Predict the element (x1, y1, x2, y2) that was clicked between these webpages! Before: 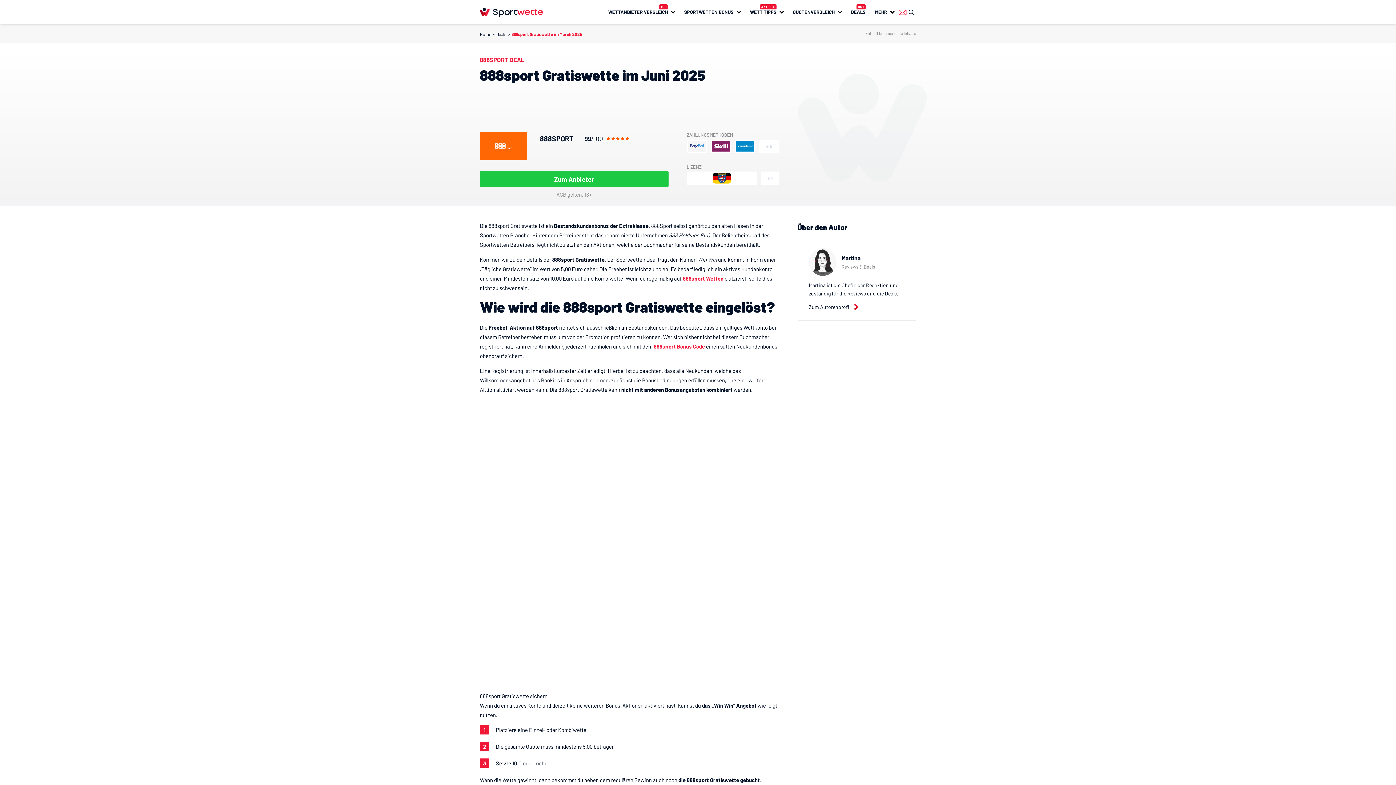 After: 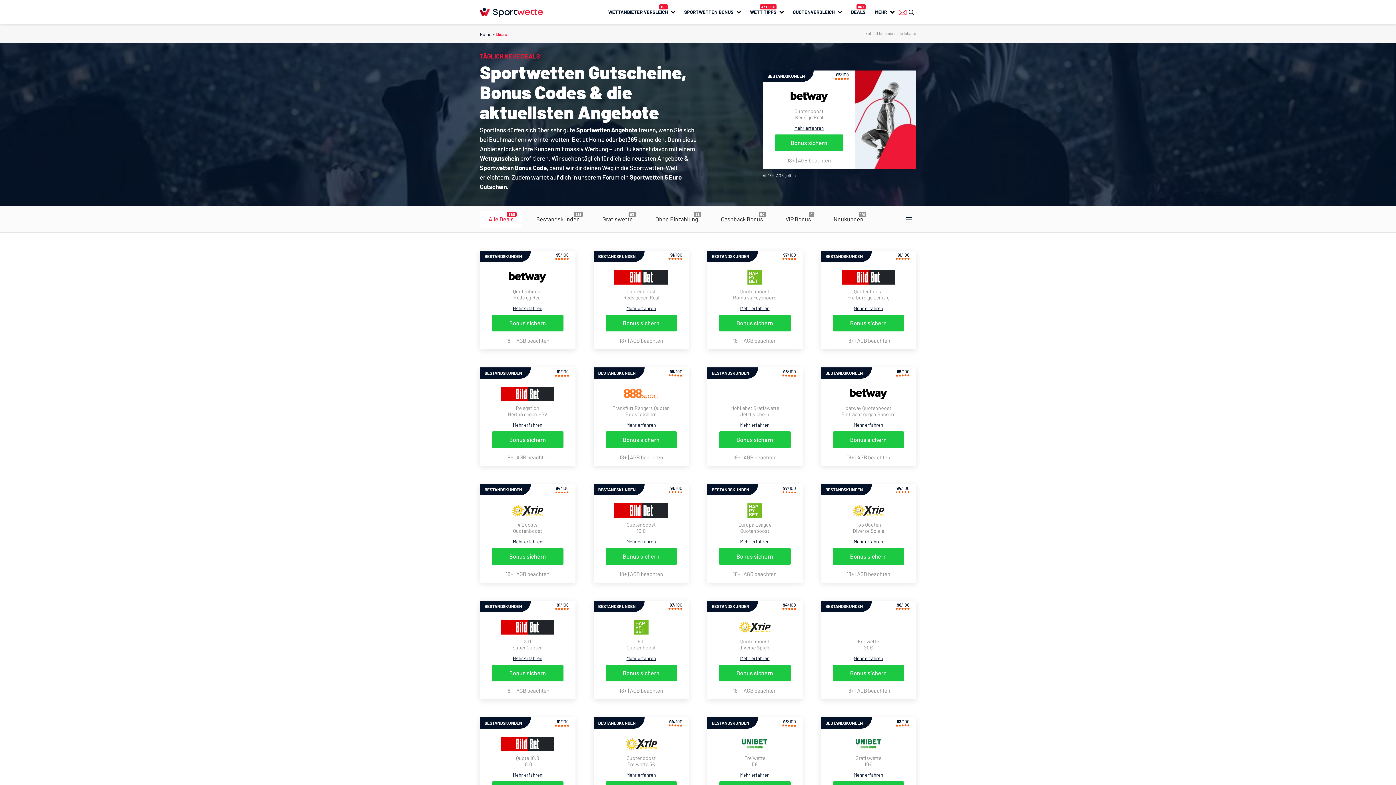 Action: bbox: (851, 9, 865, 14) label: HOT
DEALS